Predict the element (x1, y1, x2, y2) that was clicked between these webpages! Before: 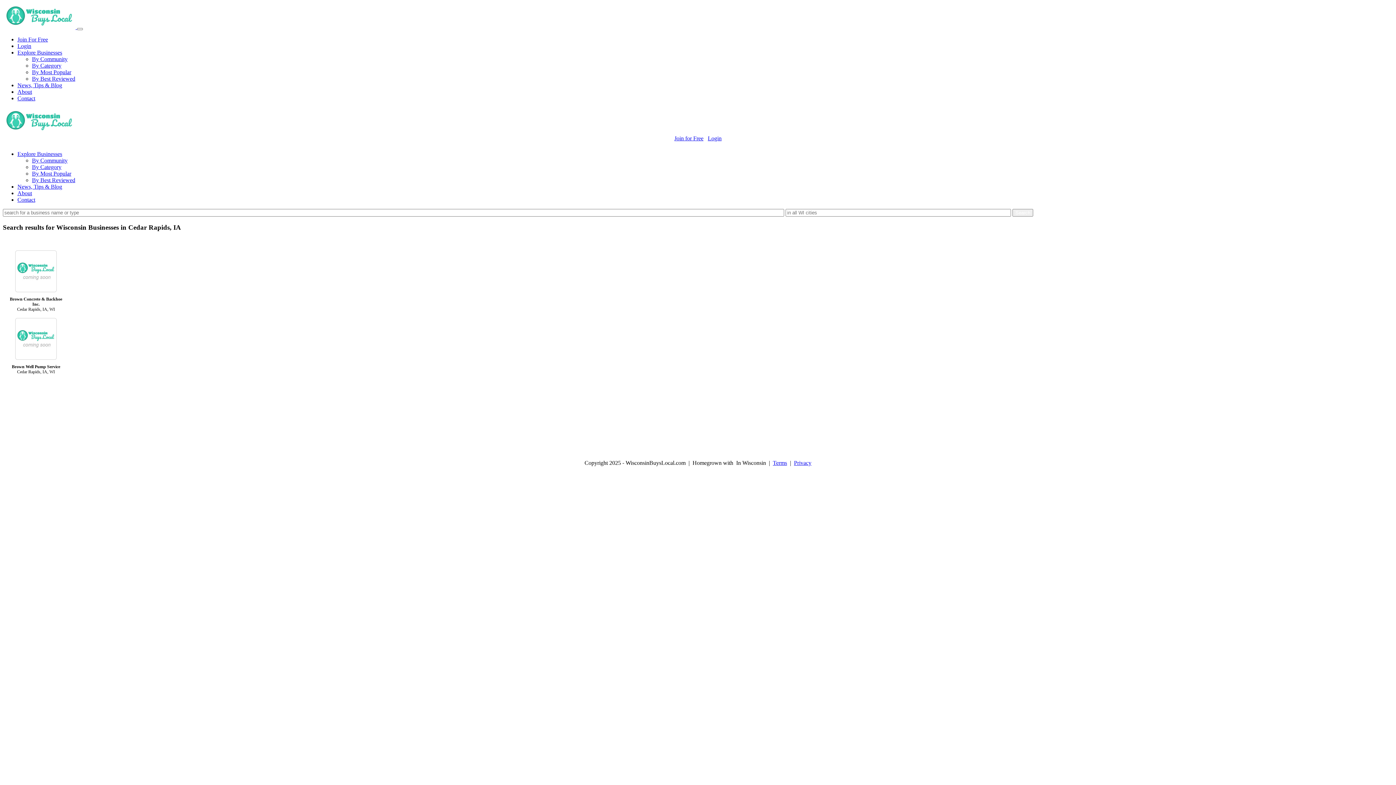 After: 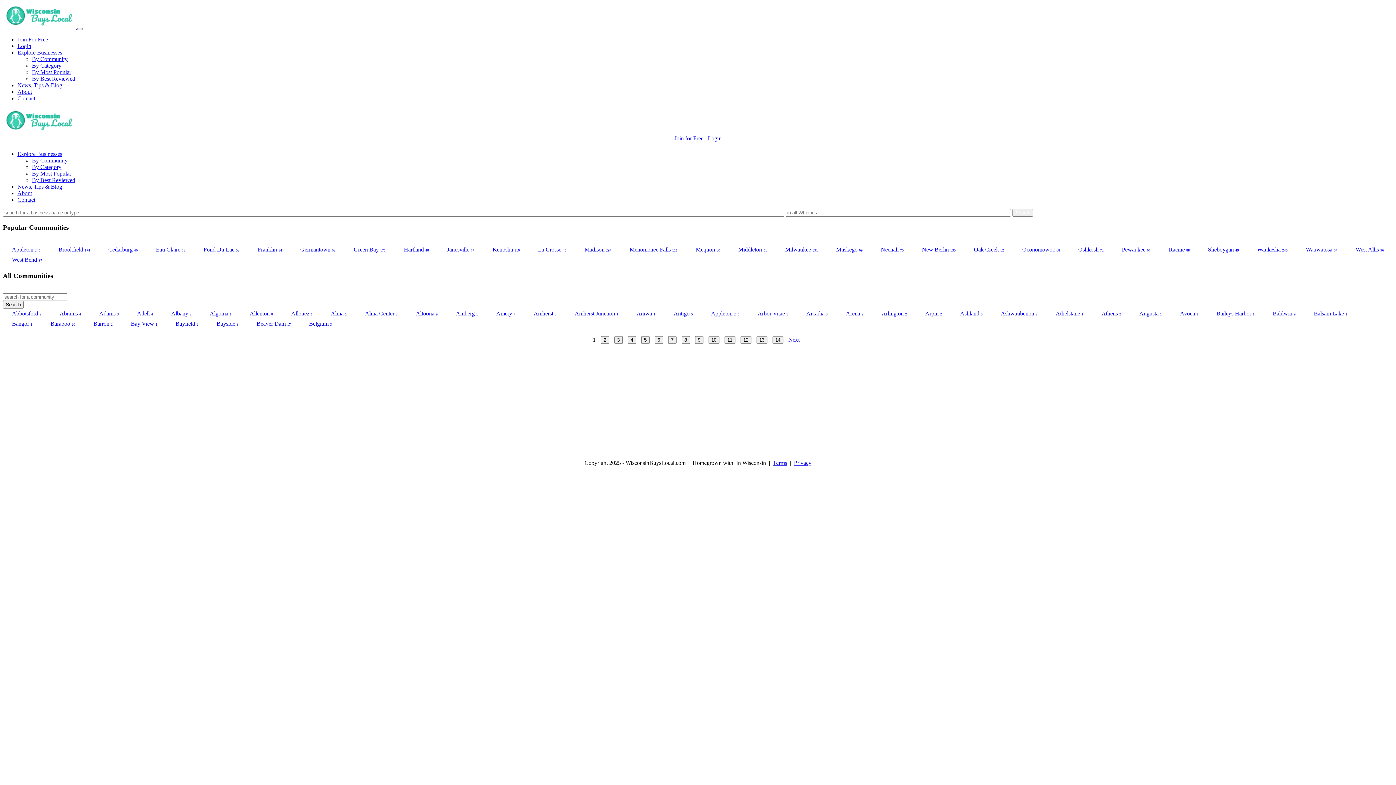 Action: label: By Community bbox: (32, 56, 67, 62)